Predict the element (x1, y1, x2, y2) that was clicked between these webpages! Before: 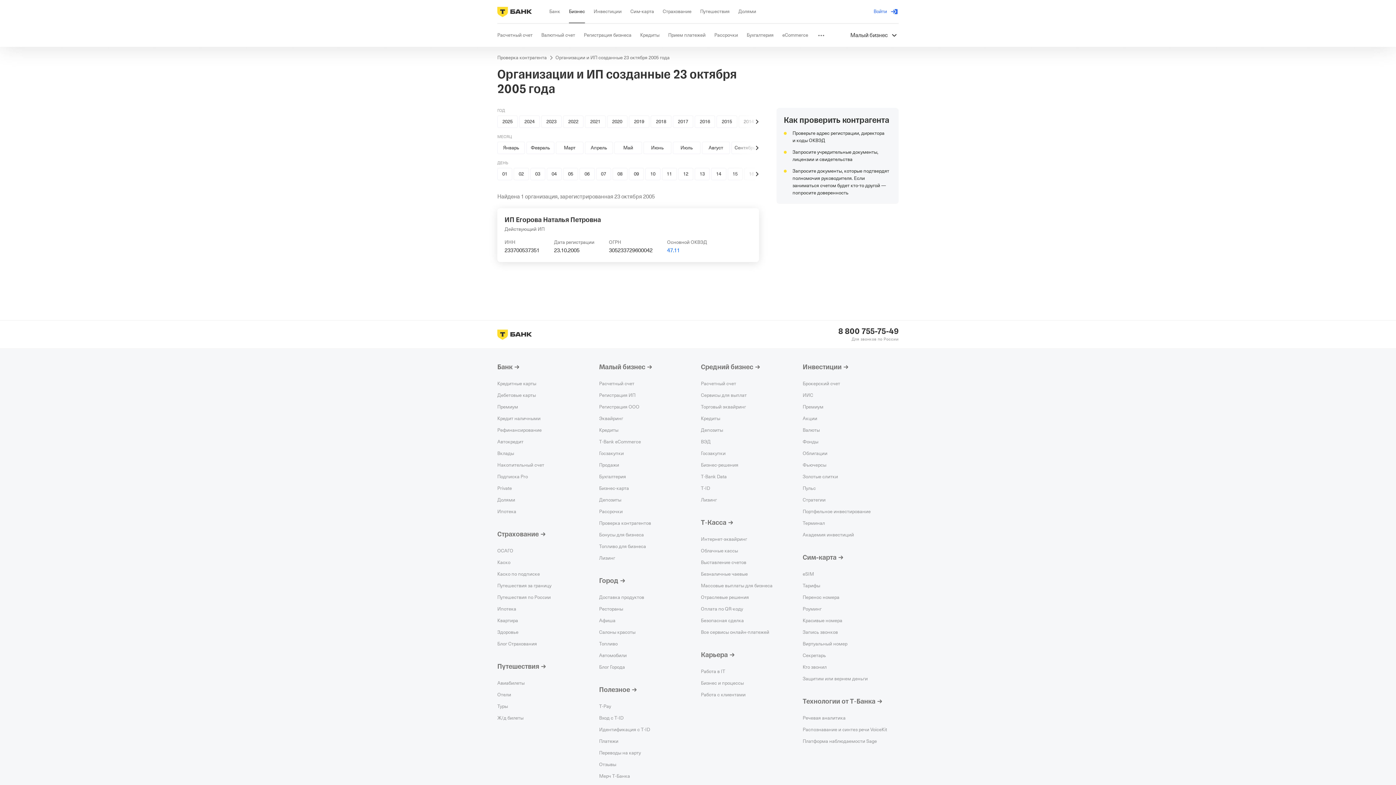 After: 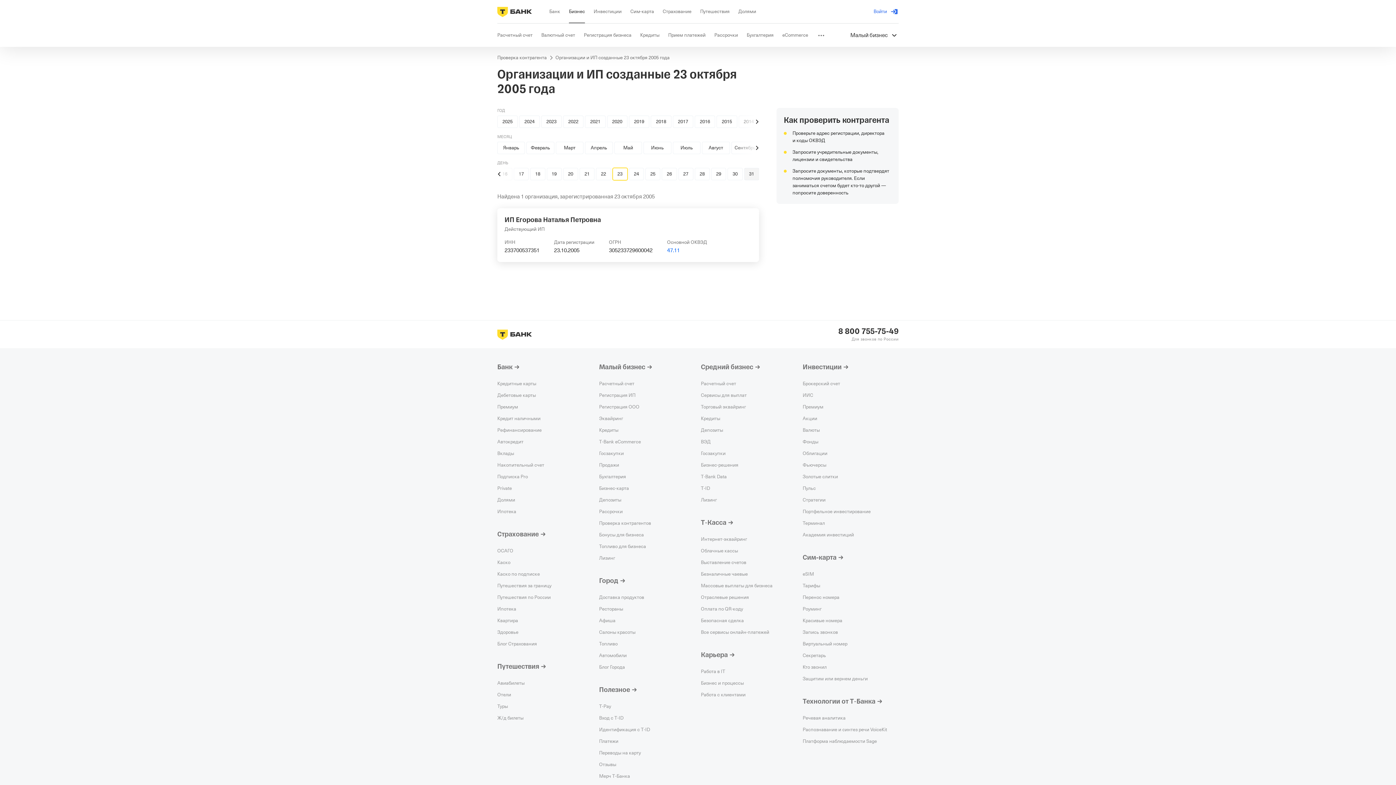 Action: bbox: (751, 168, 762, 180)